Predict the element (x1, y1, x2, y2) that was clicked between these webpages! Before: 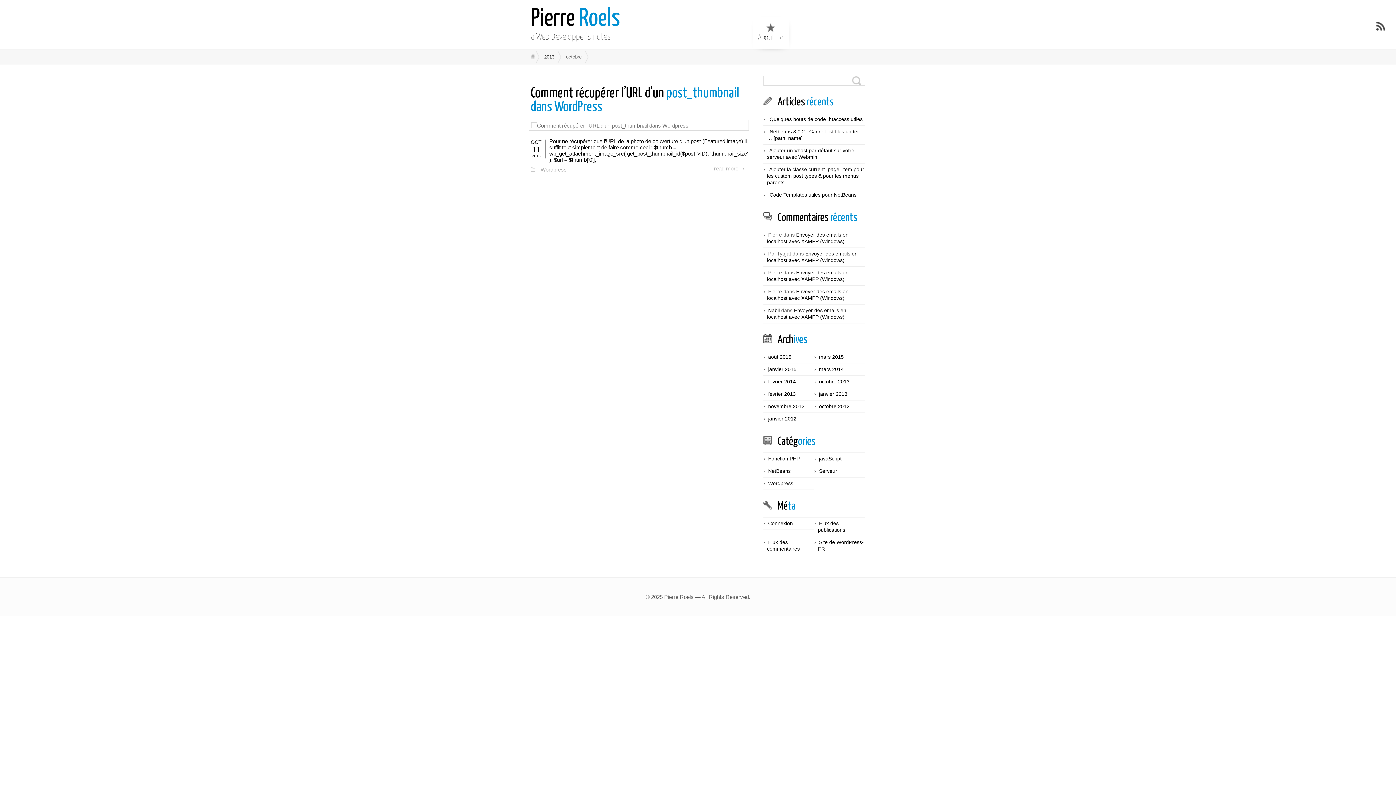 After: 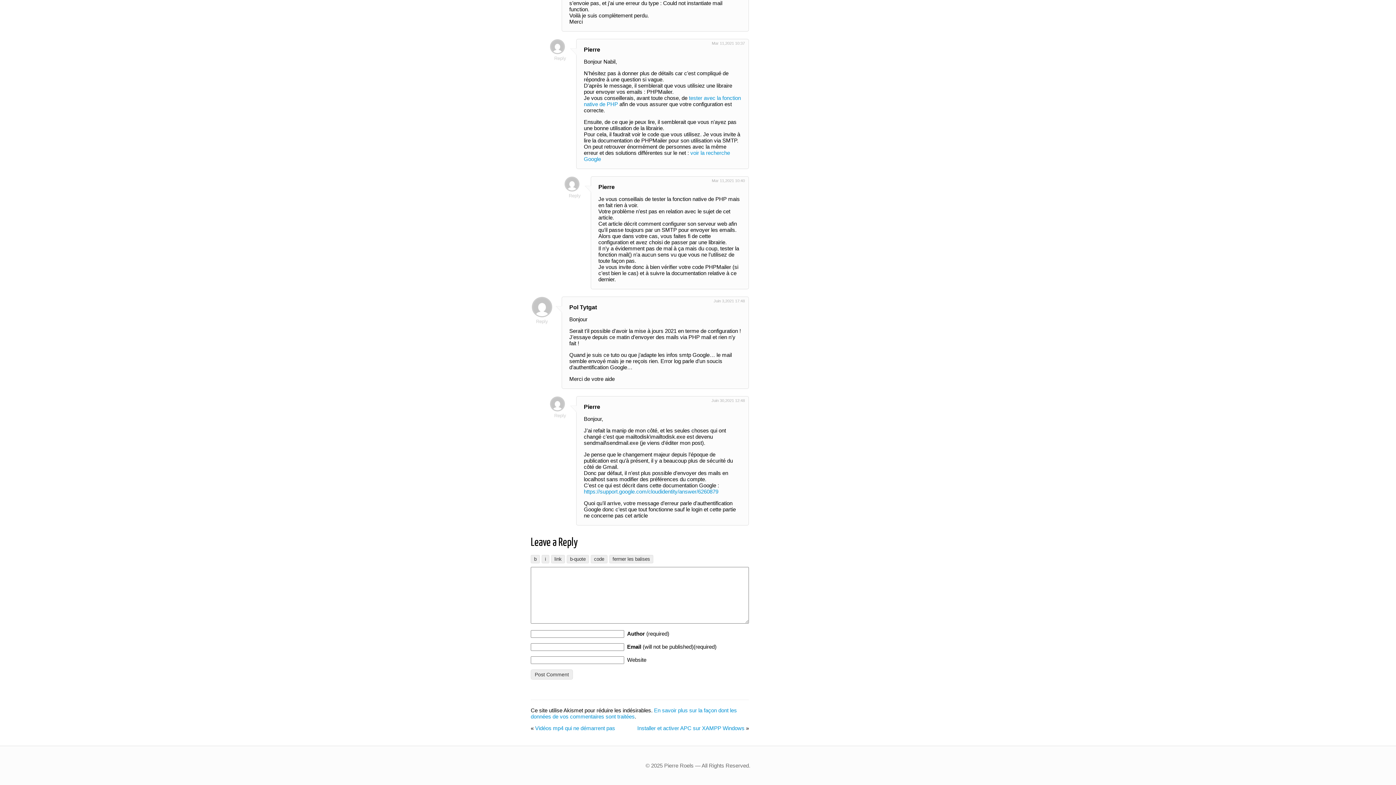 Action: bbox: (767, 250, 857, 264) label: Envoyer des emails en localhost avec XAMPP (Windows)